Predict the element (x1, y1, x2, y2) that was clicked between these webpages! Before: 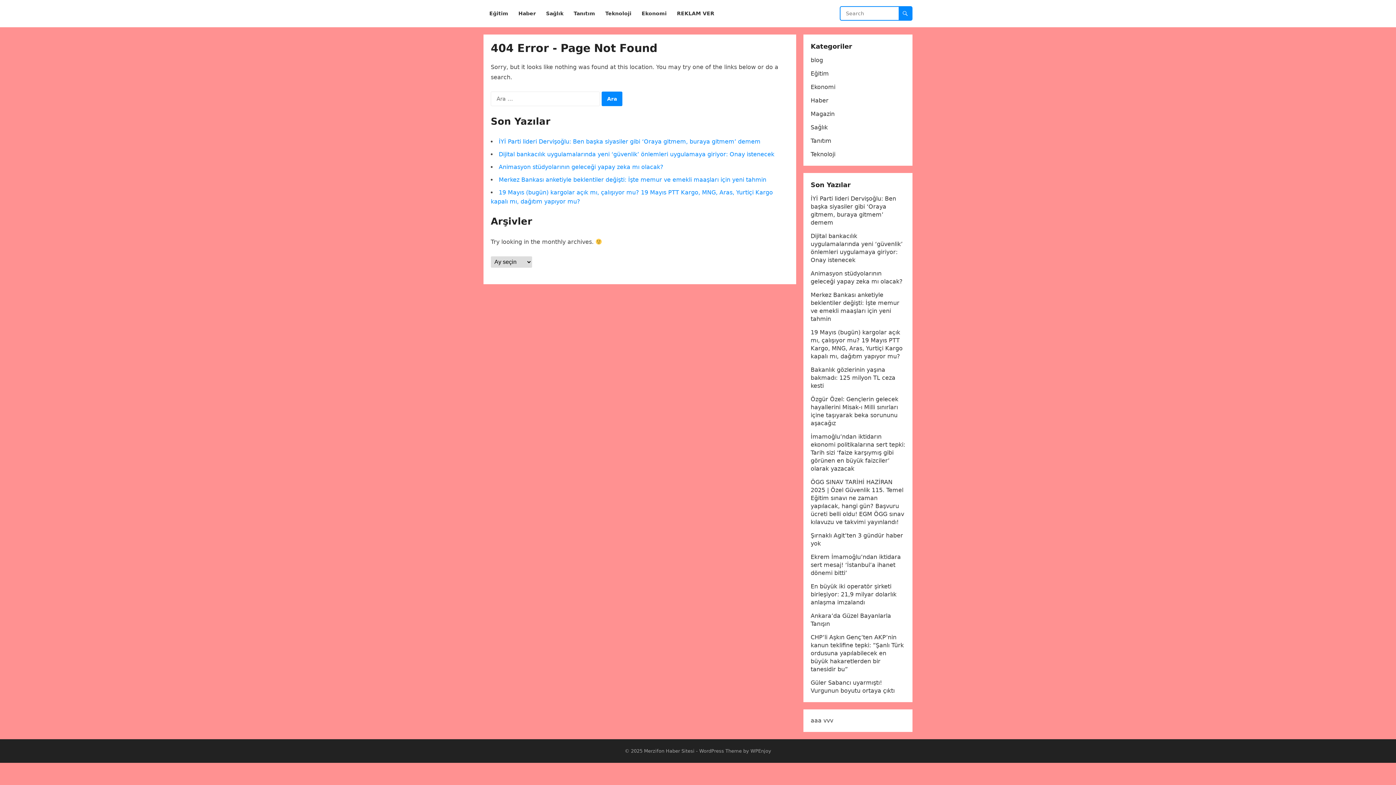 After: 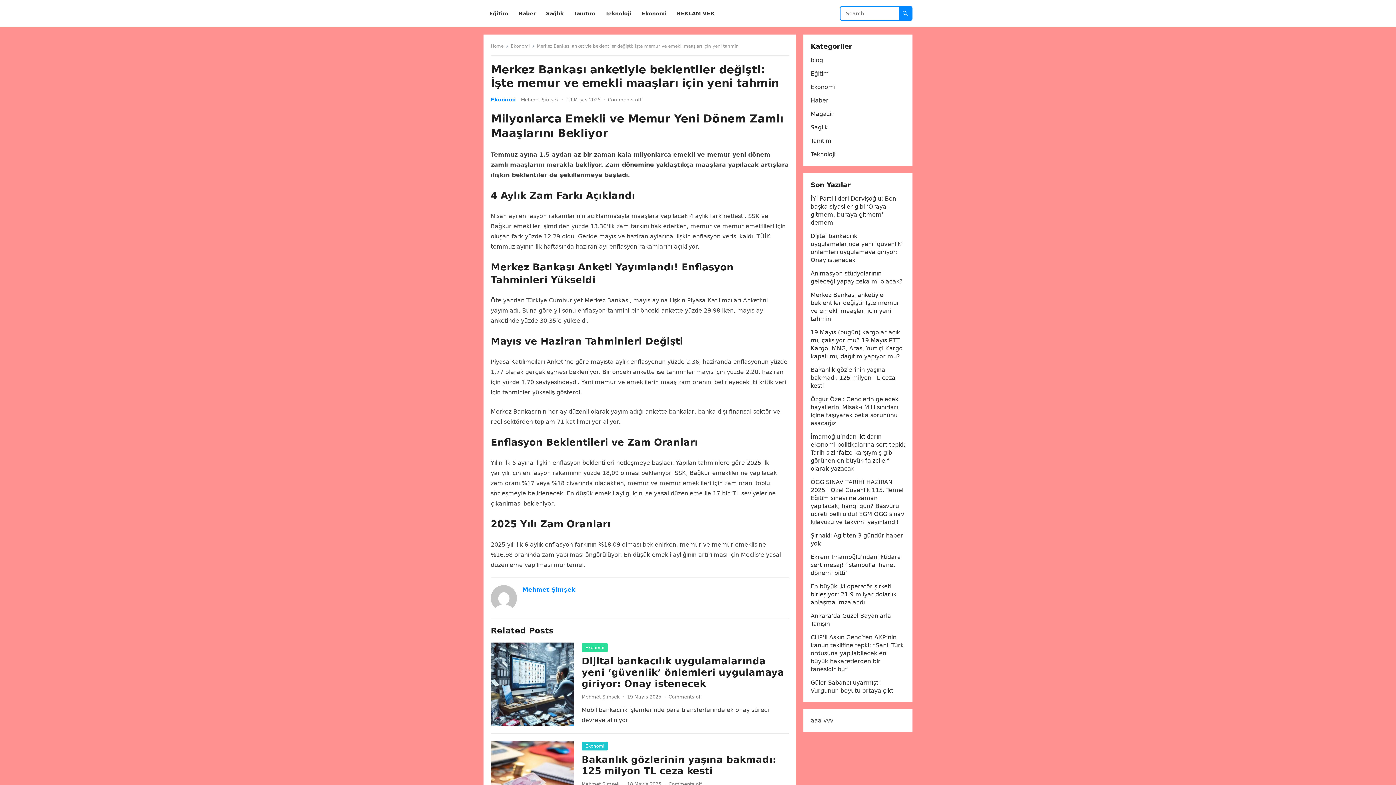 Action: bbox: (498, 176, 766, 183) label: Merkez Bankası anketiyle beklentiler değişti: İşte memur ve emekli maaşları için yeni tahmin